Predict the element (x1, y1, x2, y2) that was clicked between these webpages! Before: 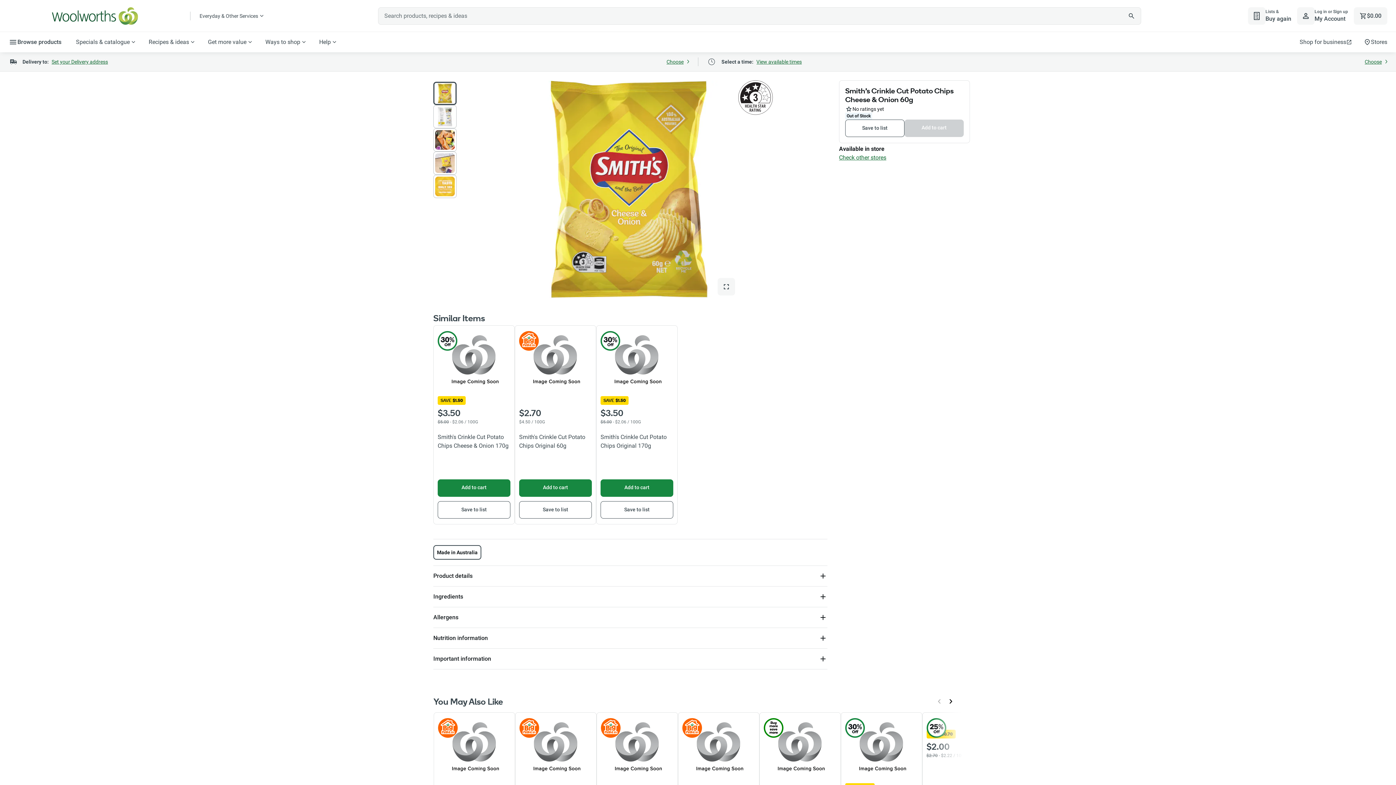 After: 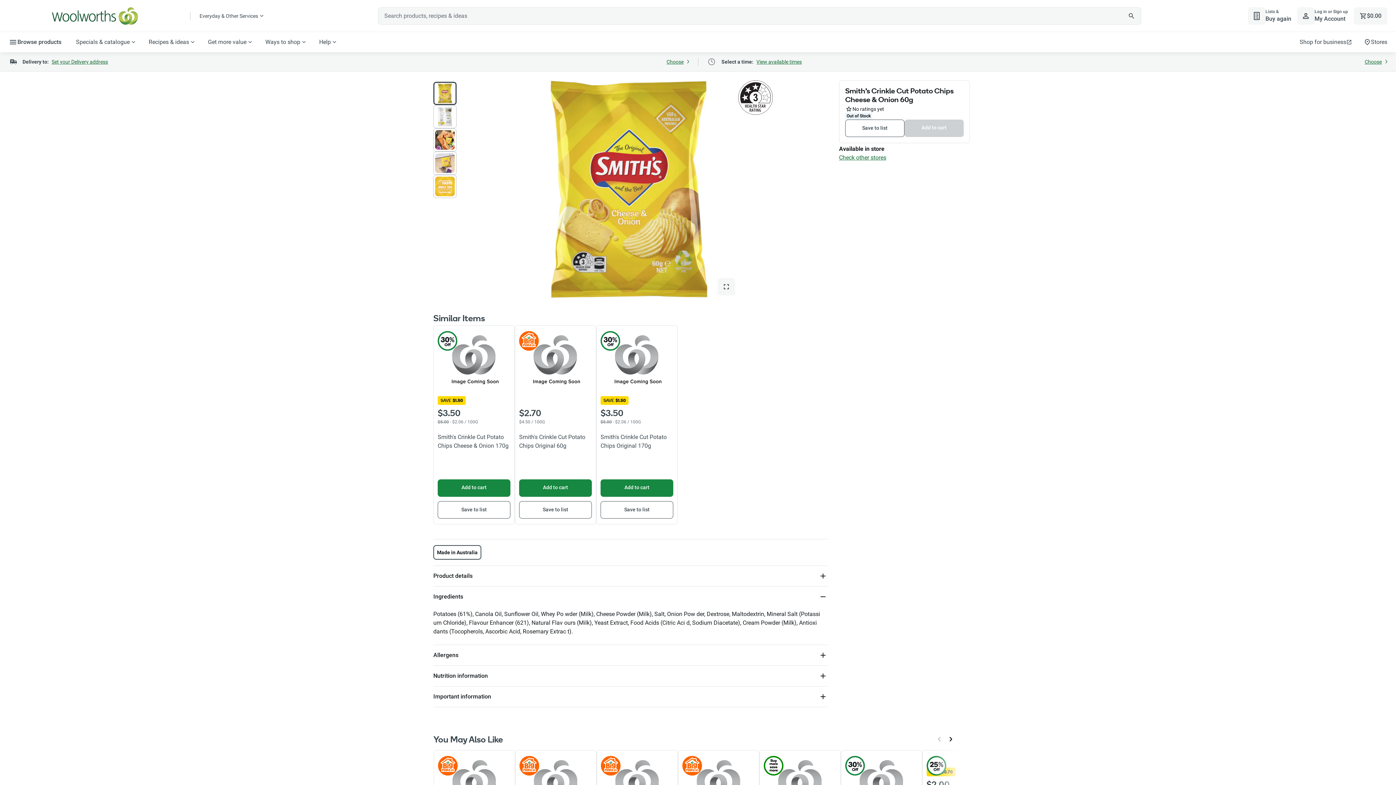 Action: label: Ingredients bbox: (433, 586, 827, 607)